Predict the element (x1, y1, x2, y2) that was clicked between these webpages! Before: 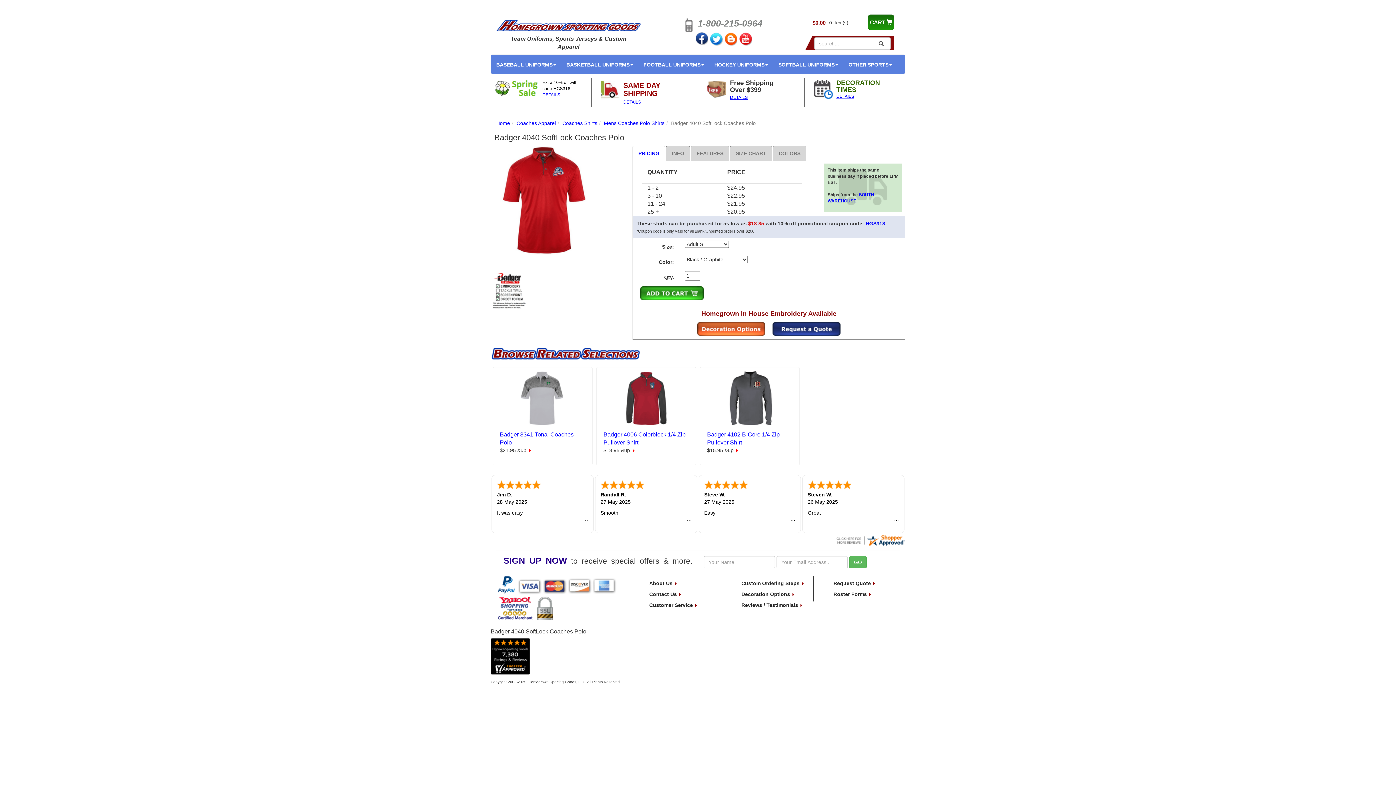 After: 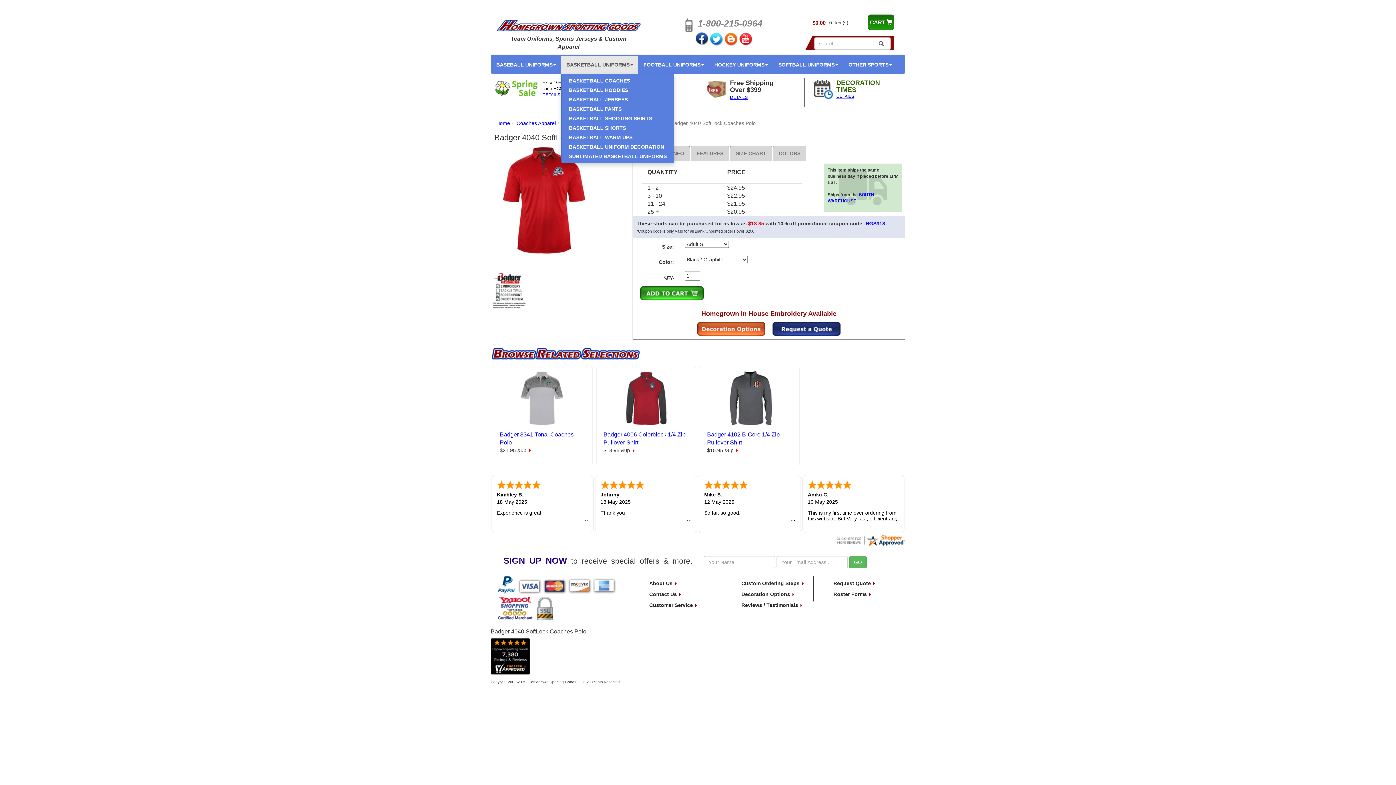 Action: bbox: (561, 55, 638, 73) label: BASKETBALL UNIFORMS